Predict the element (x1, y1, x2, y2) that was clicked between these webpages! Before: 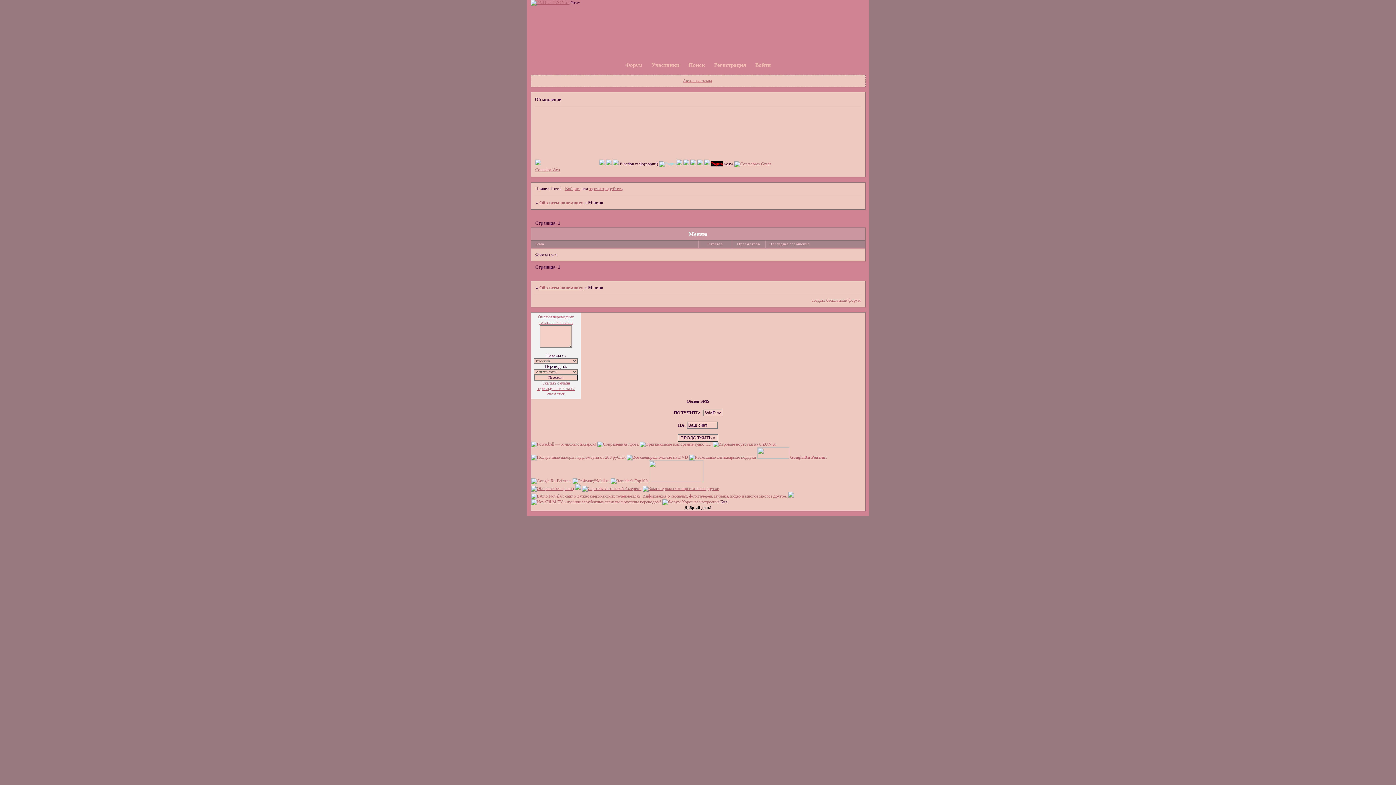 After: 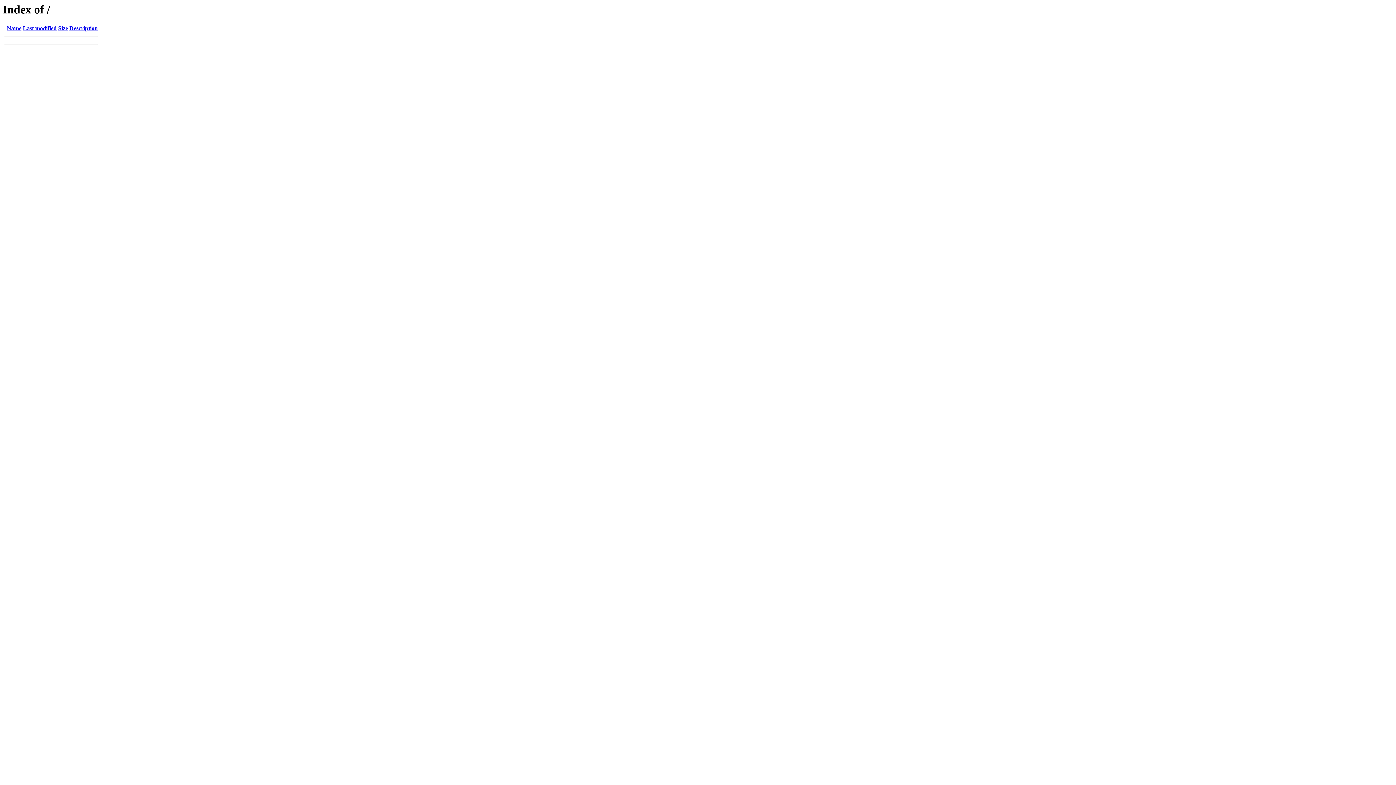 Action: bbox: (538, 314, 574, 325) label: Онлайн переводчик текста на 7 языков 